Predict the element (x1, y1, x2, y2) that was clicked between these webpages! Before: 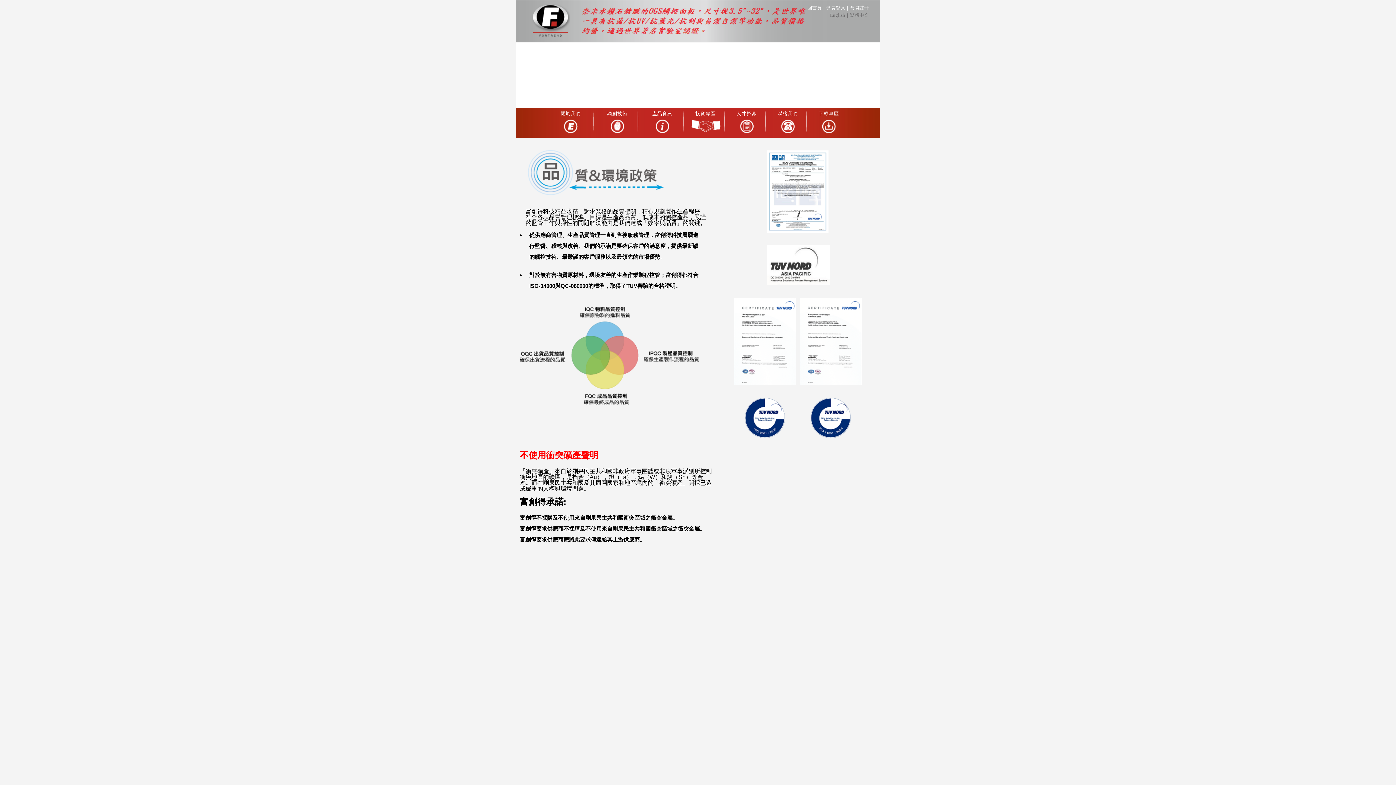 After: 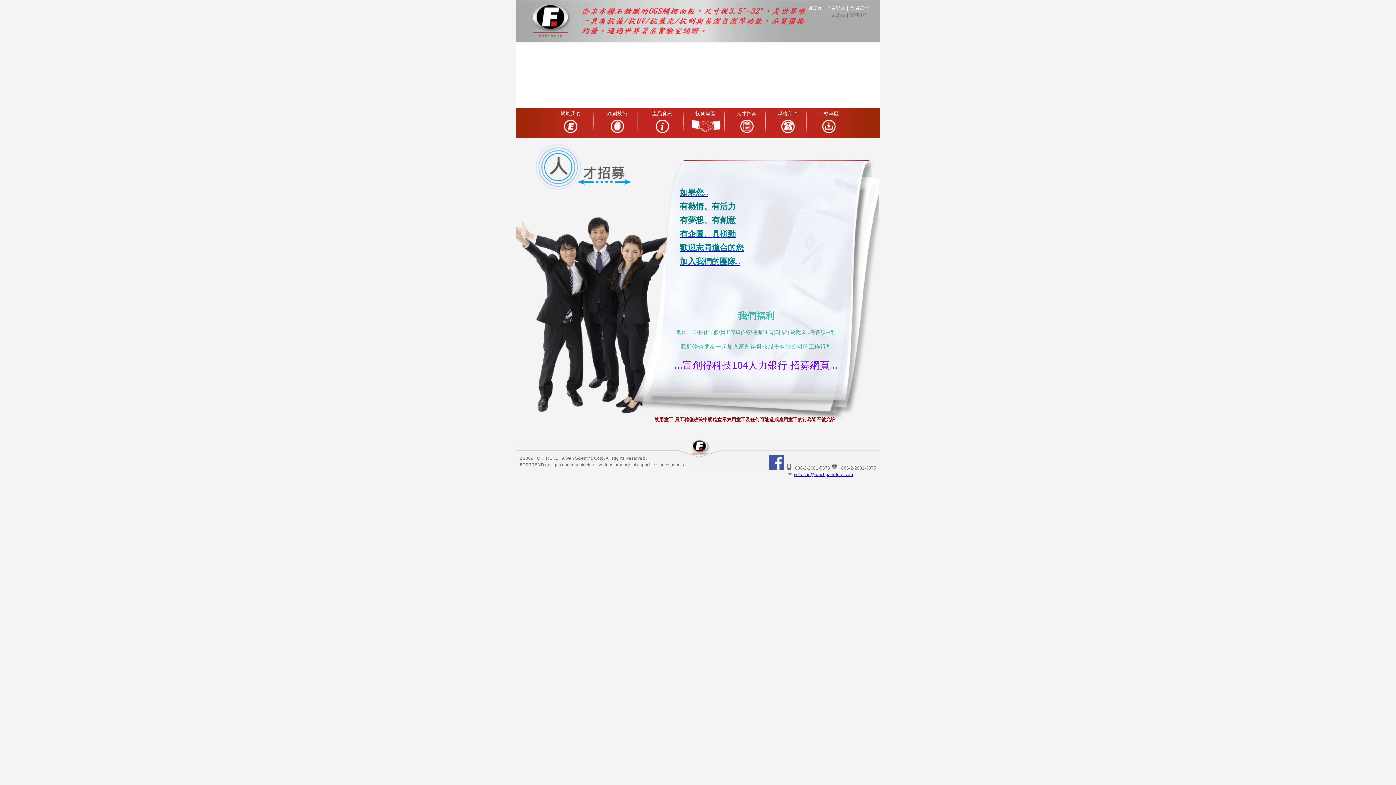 Action: bbox: (725, 102, 761, 133) label: 人才招募